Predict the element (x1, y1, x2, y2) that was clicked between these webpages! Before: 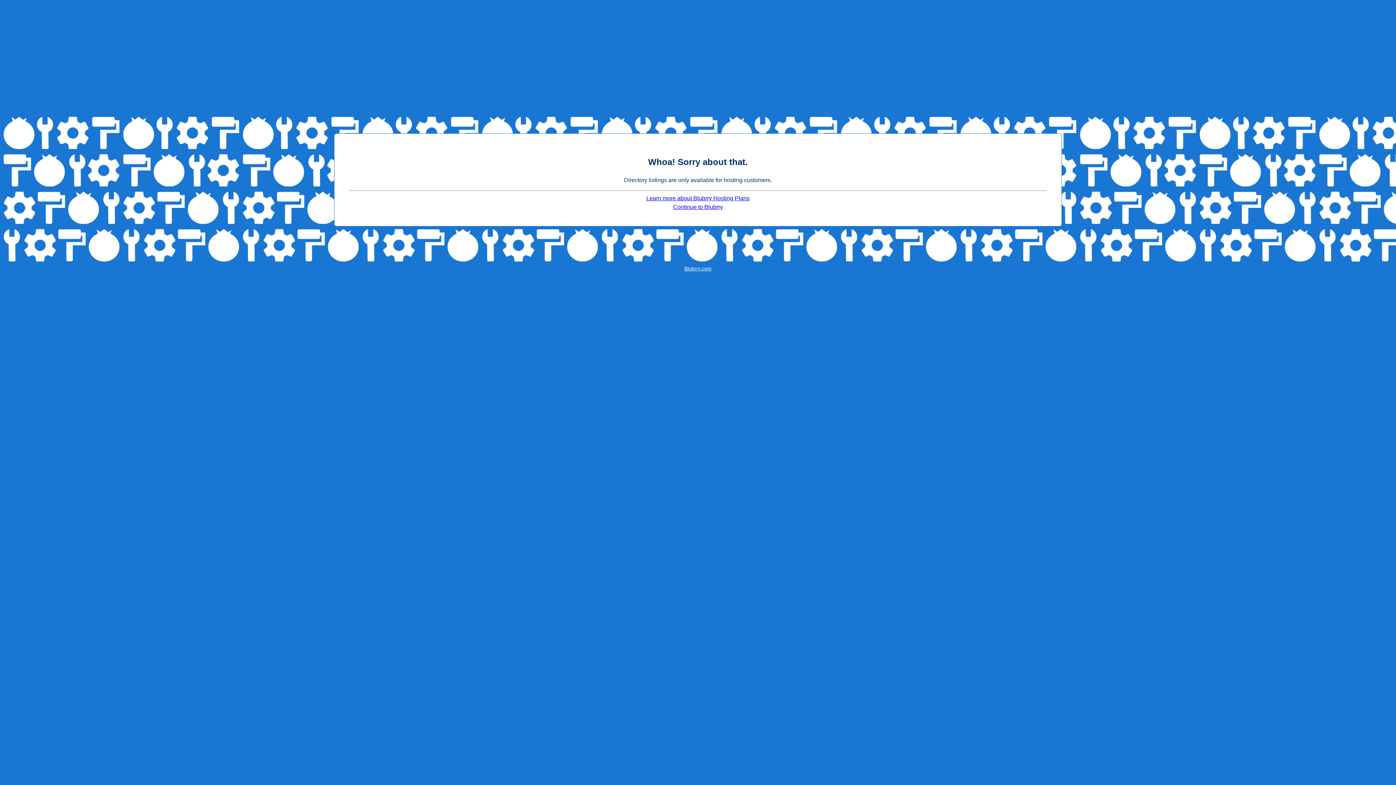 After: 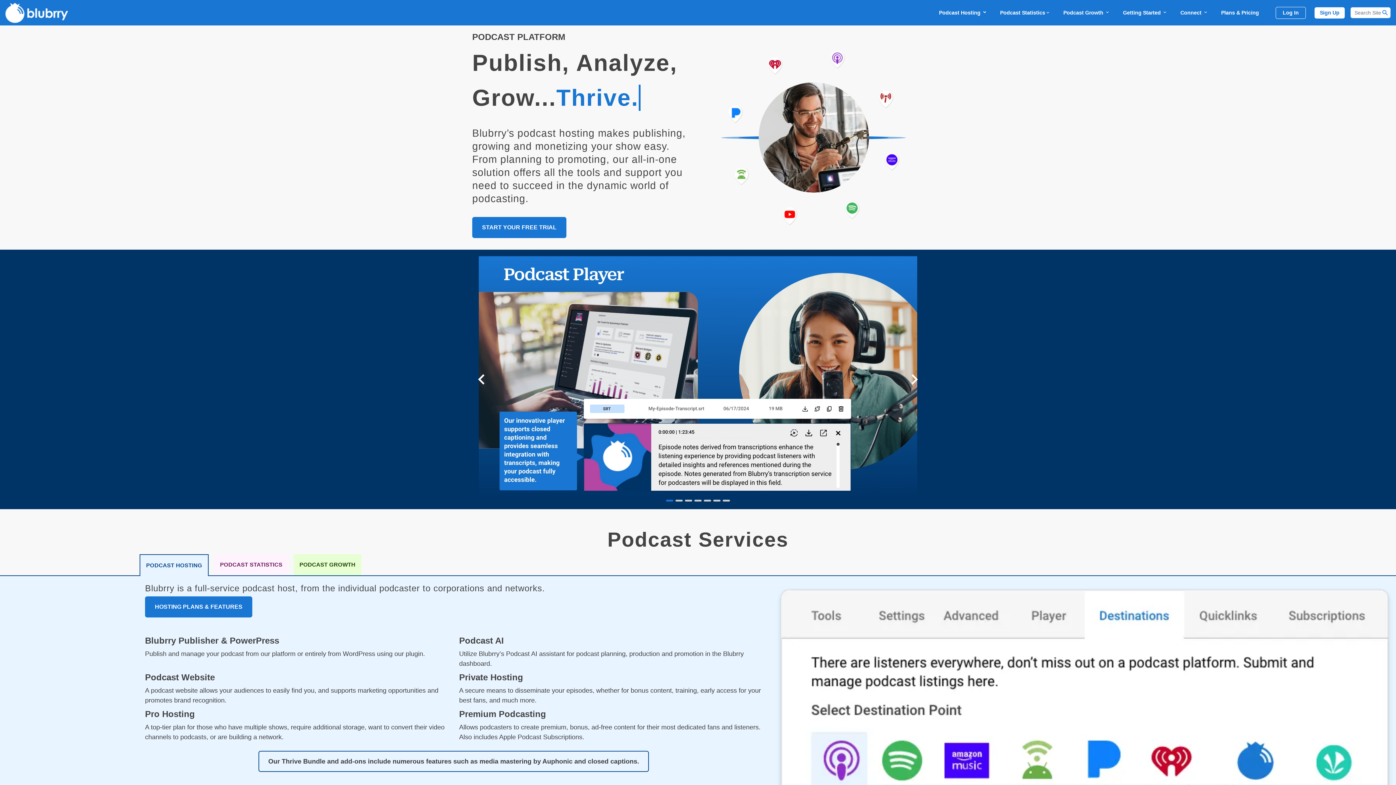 Action: label: Continue to Blubrry bbox: (673, 204, 723, 210)